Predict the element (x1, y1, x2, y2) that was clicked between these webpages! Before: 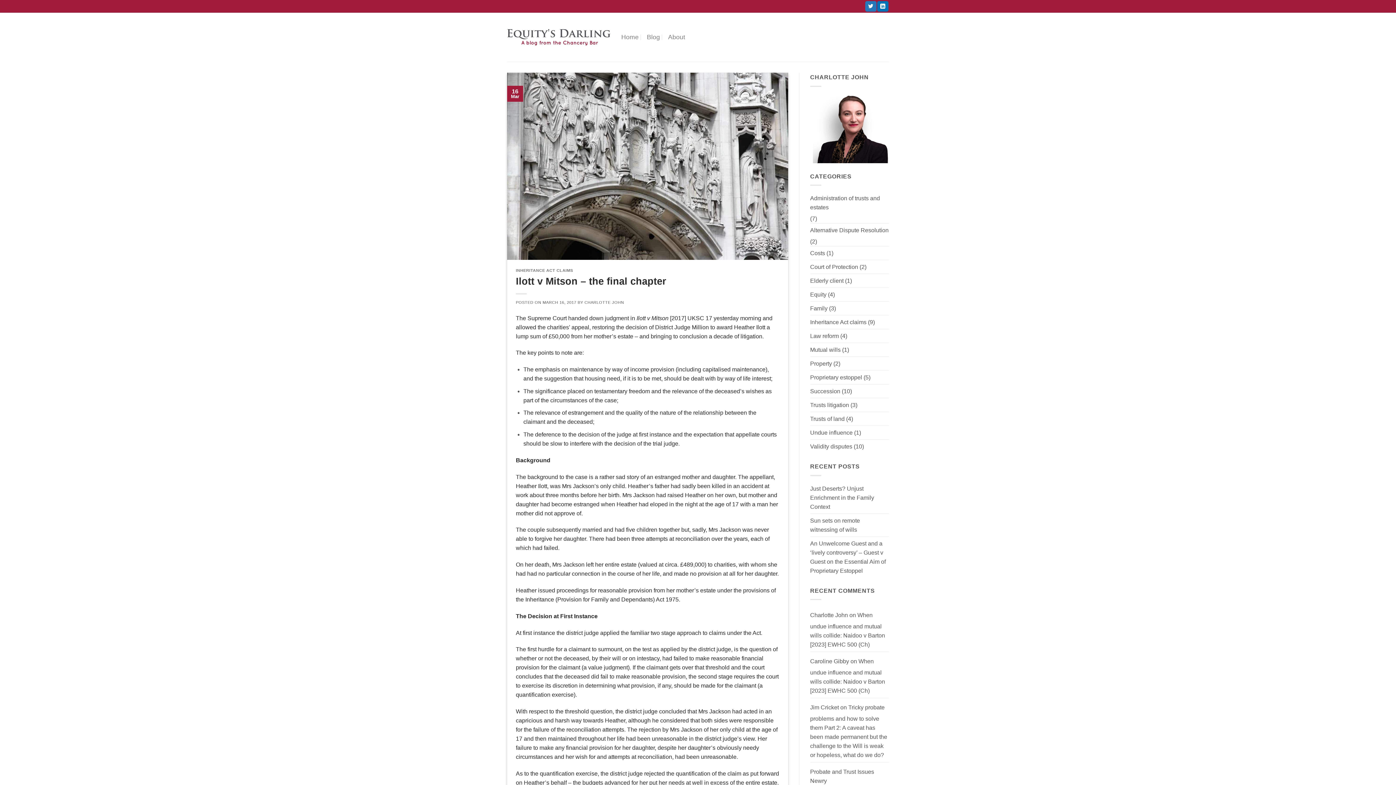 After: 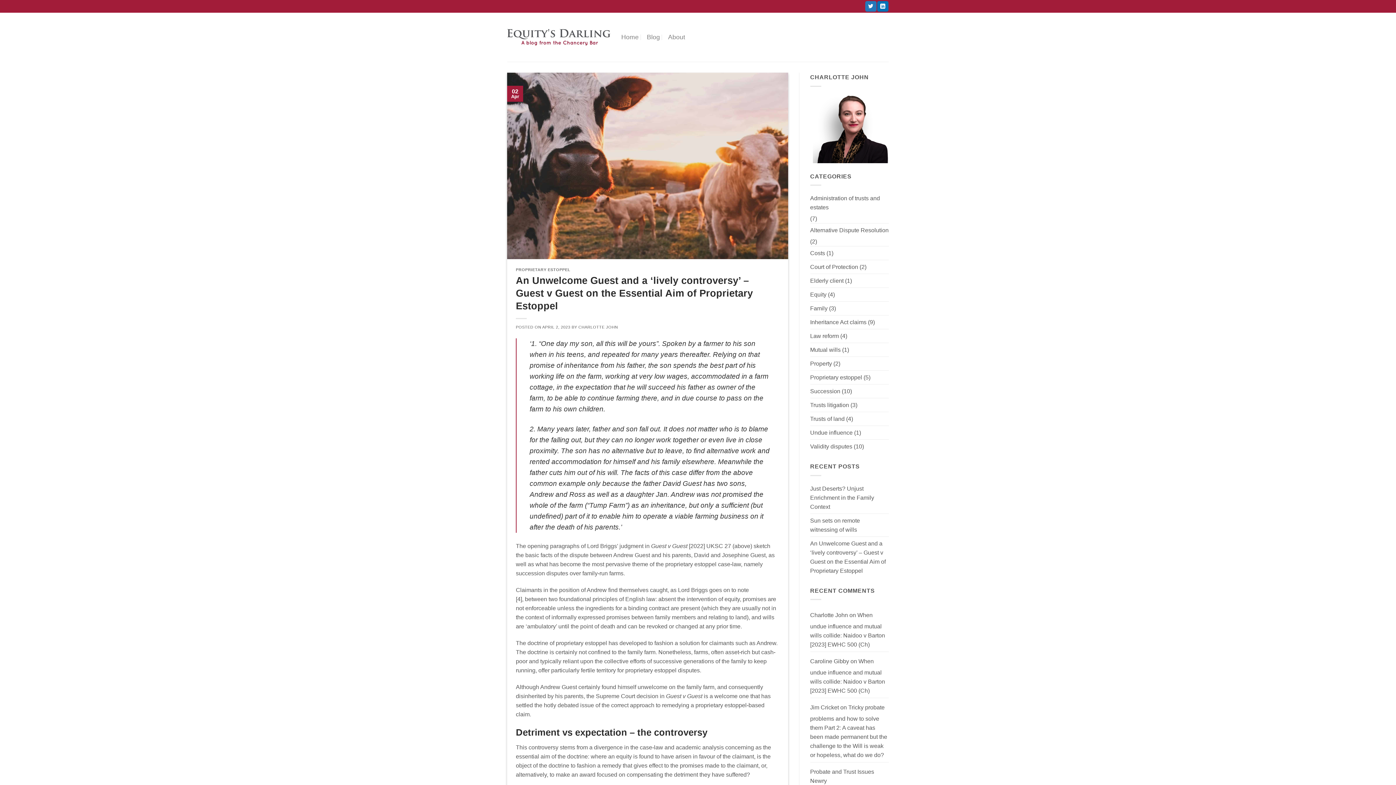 Action: bbox: (810, 536, 889, 577) label: An Unwelcome Guest and a ‘lively controversy’ – Guest v Guest on the Essential Aim of Proprietary Estoppel